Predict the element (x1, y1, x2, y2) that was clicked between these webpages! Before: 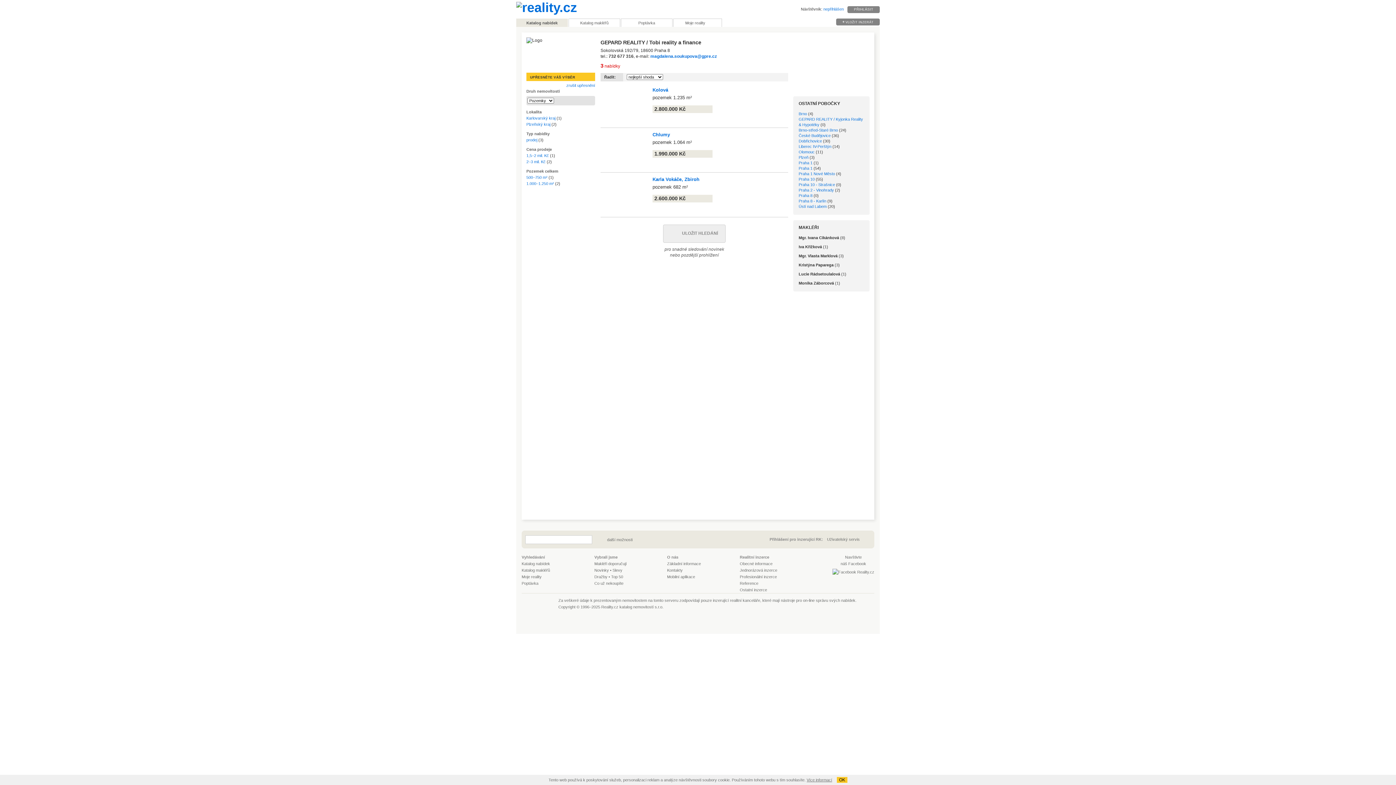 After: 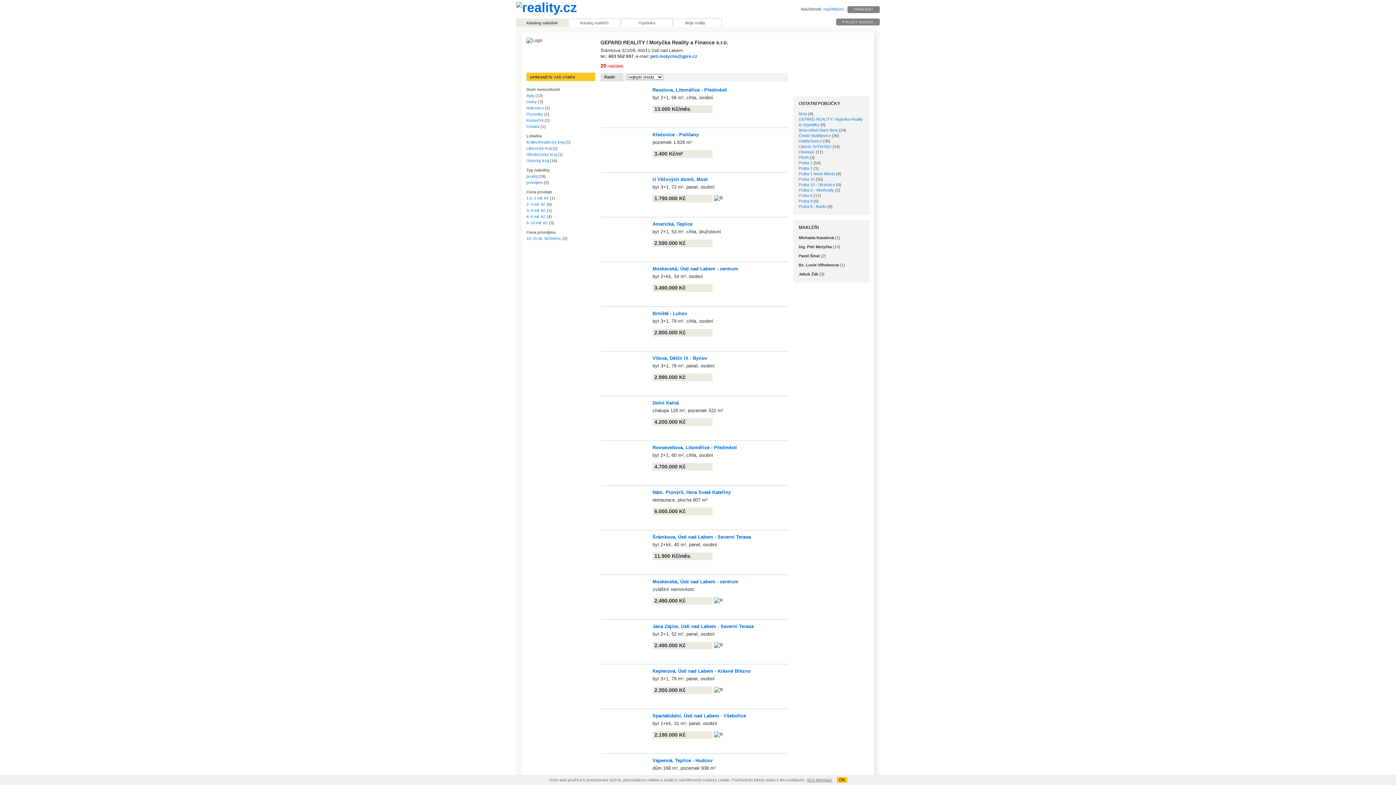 Action: label: Ústí nad Labem bbox: (798, 204, 826, 208)